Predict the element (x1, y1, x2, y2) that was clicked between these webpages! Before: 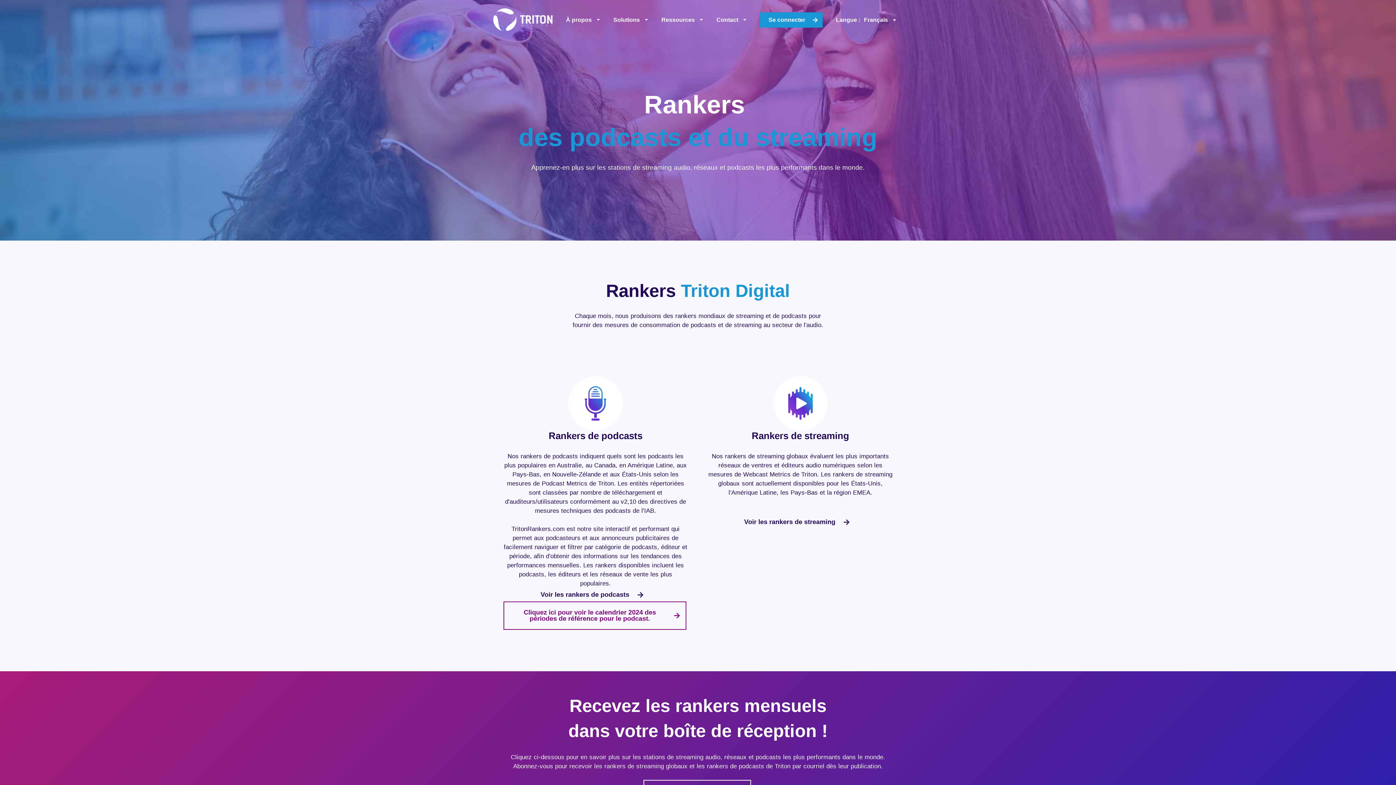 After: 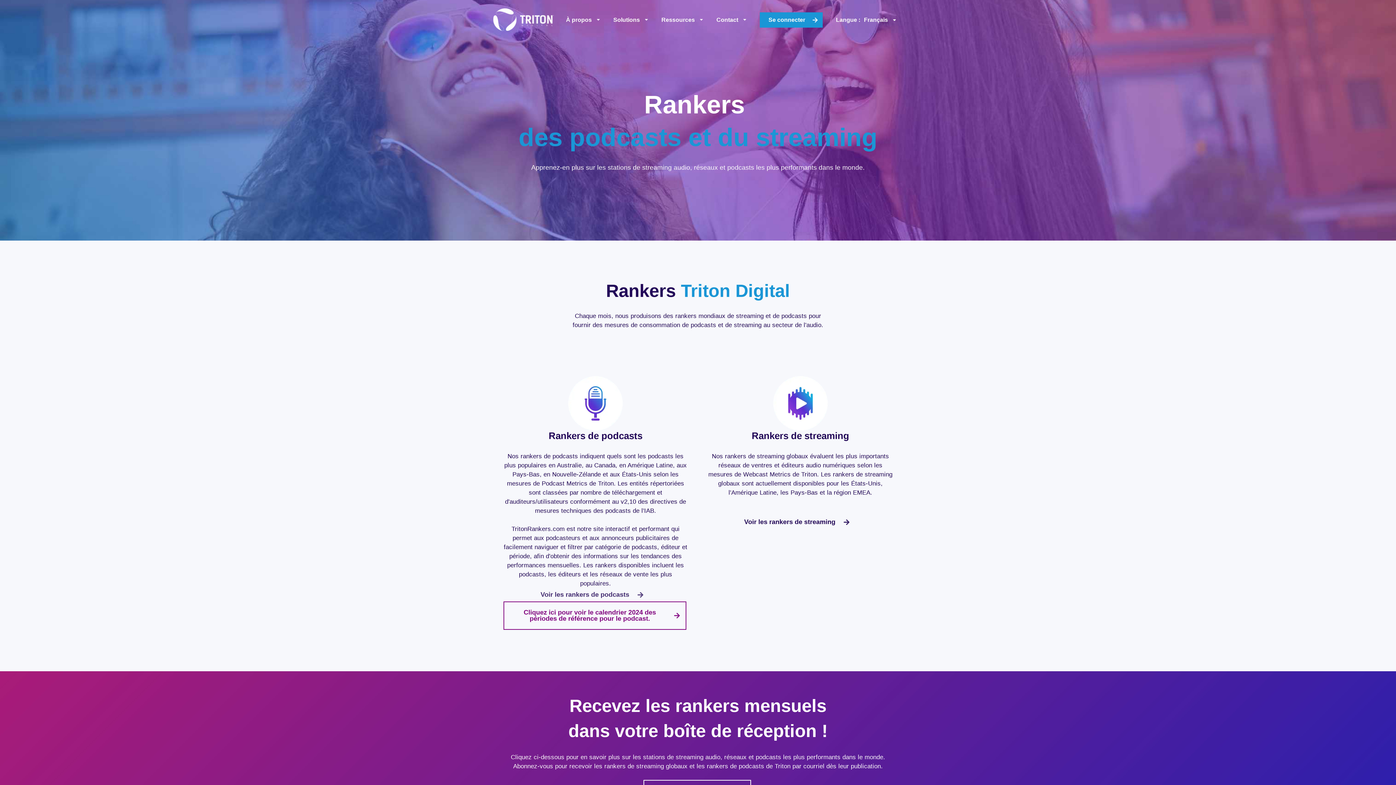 Action: label: Voir les rankers de podcasts bbox: (540, 588, 649, 601)